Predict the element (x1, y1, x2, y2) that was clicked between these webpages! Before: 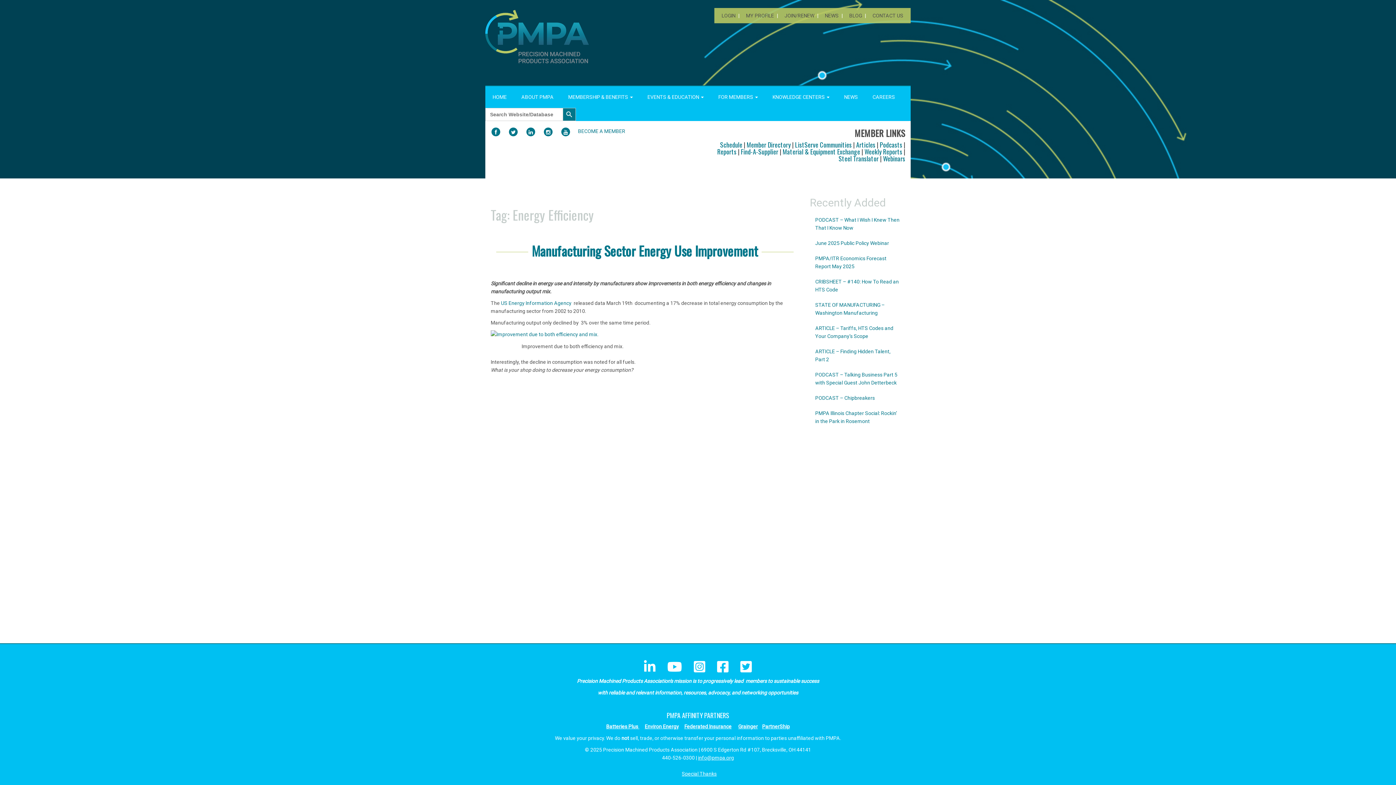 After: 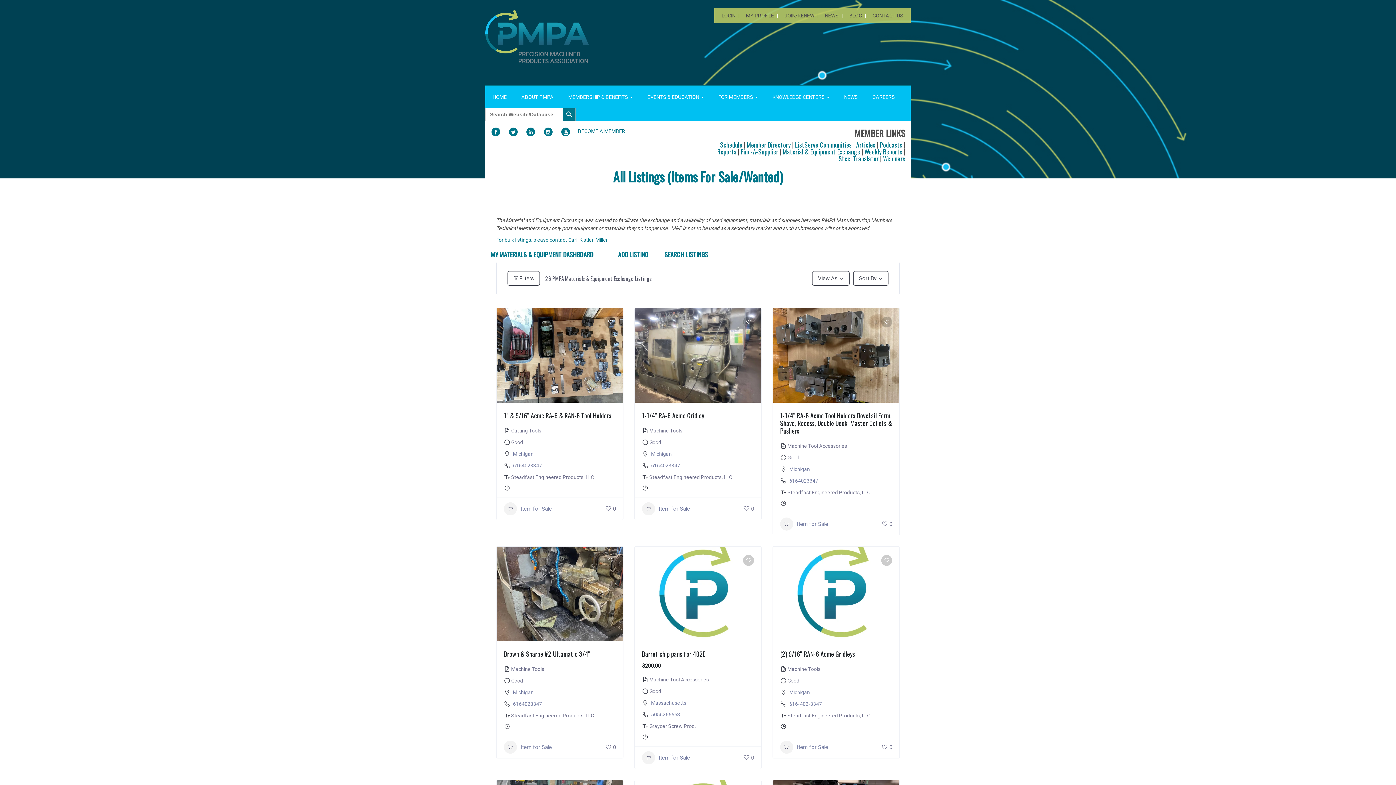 Action: label: Material & Equipment Exchange  bbox: (782, 146, 861, 156)